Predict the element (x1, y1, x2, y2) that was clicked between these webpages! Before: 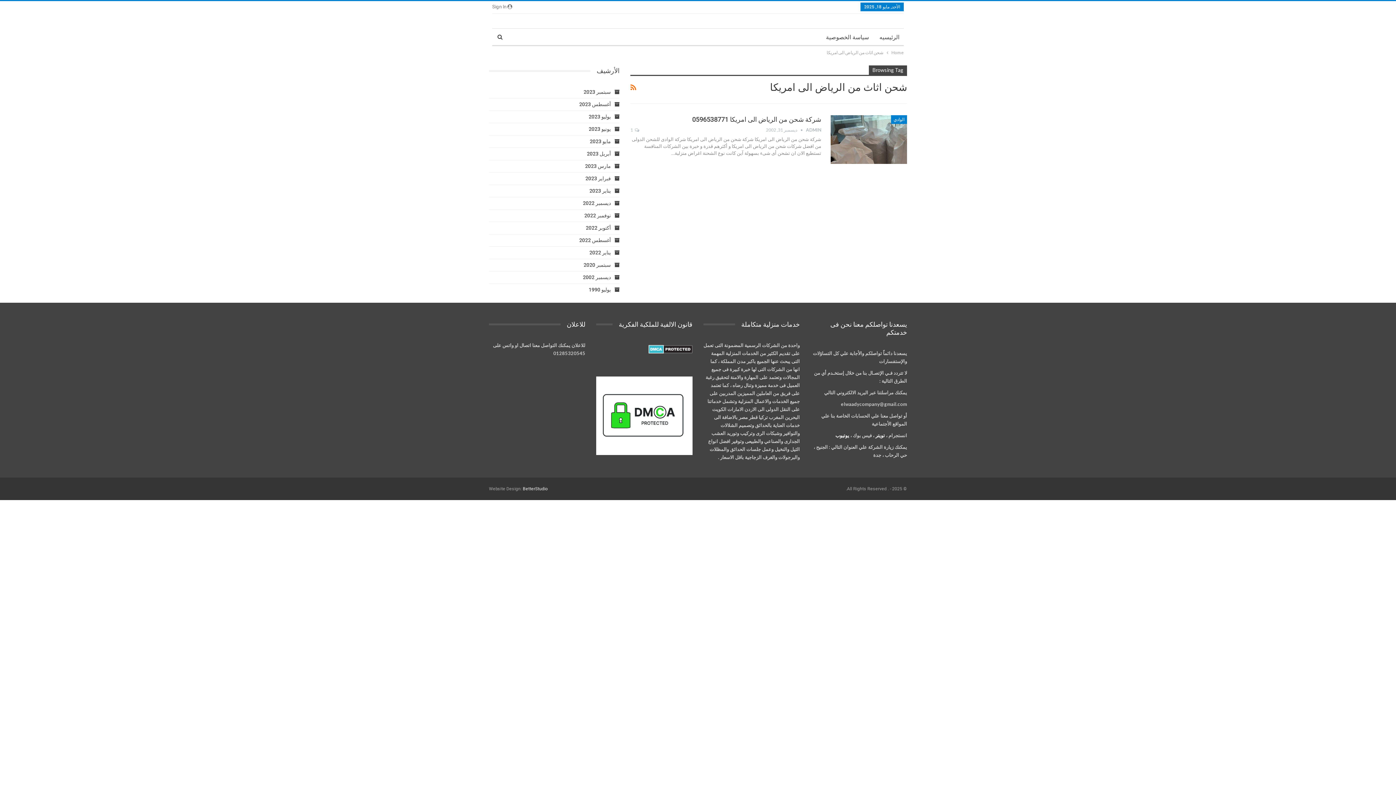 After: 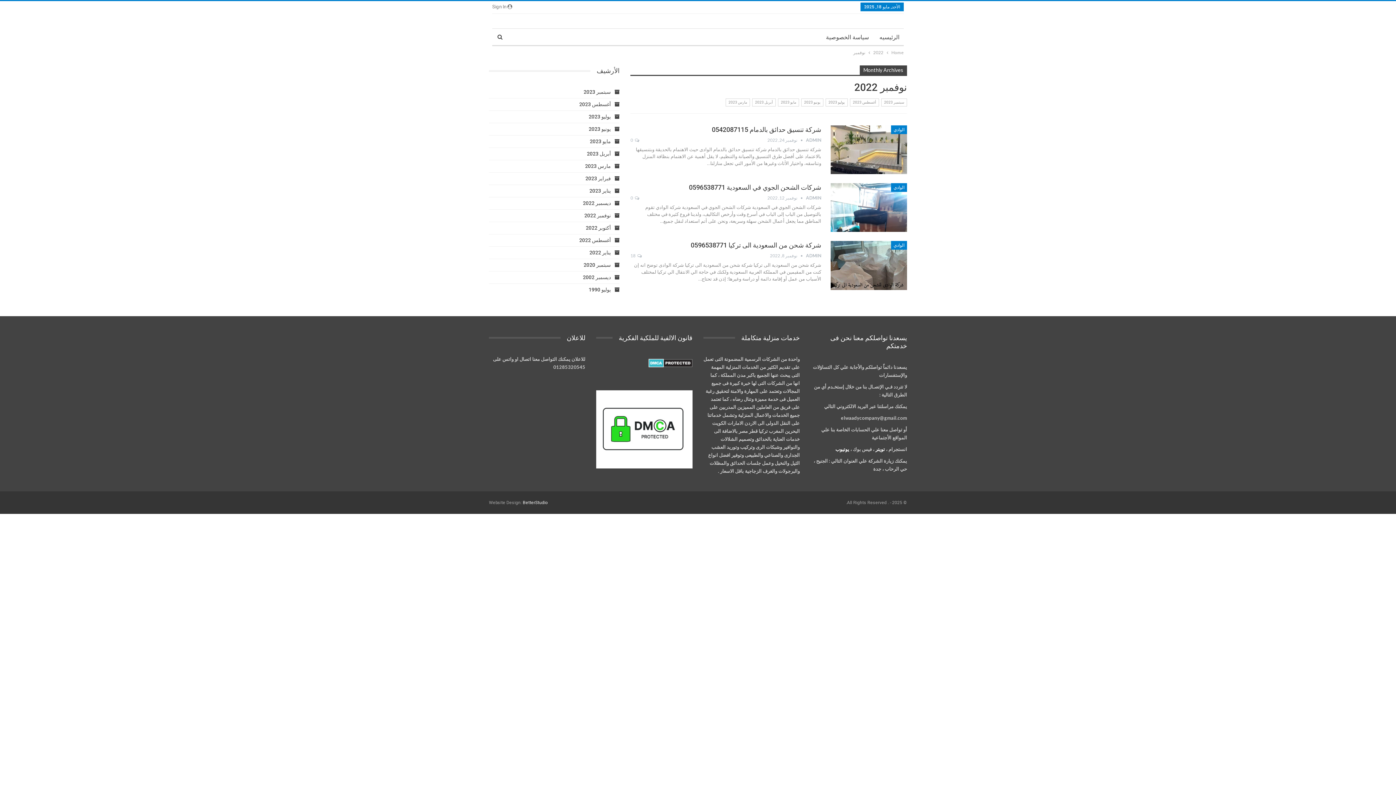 Action: bbox: (584, 212, 619, 218) label: نوفمبر 2022